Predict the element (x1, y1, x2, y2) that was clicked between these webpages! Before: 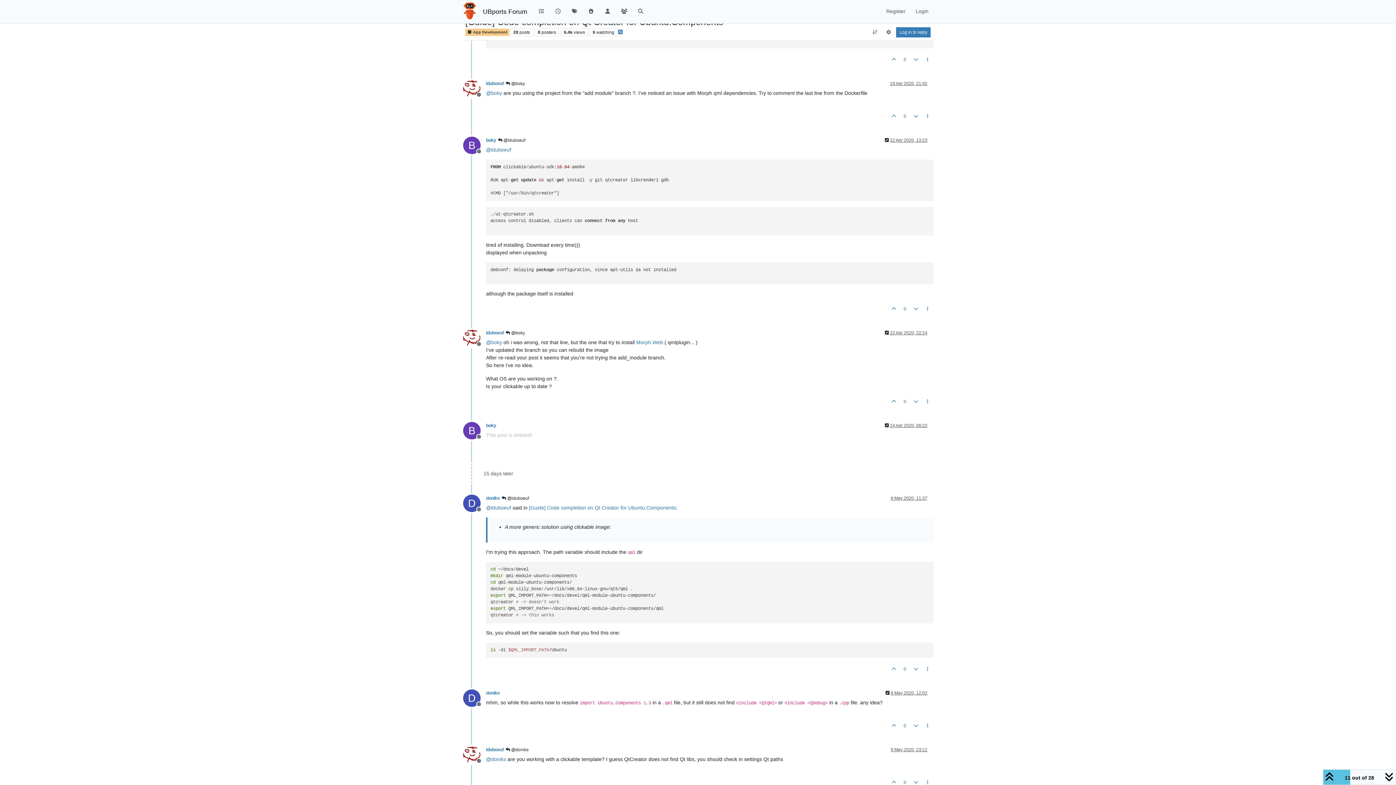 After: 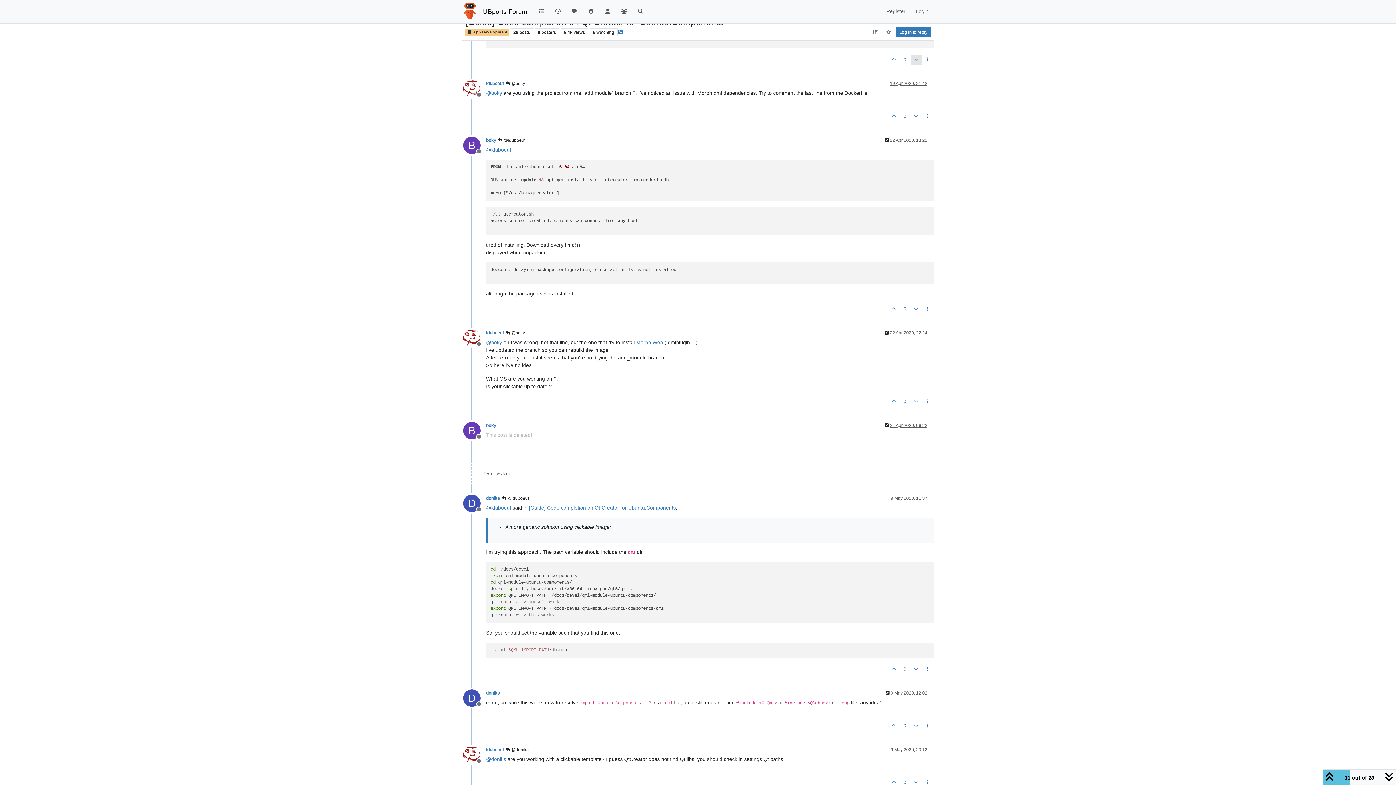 Action: bbox: (910, 54, 921, 64)